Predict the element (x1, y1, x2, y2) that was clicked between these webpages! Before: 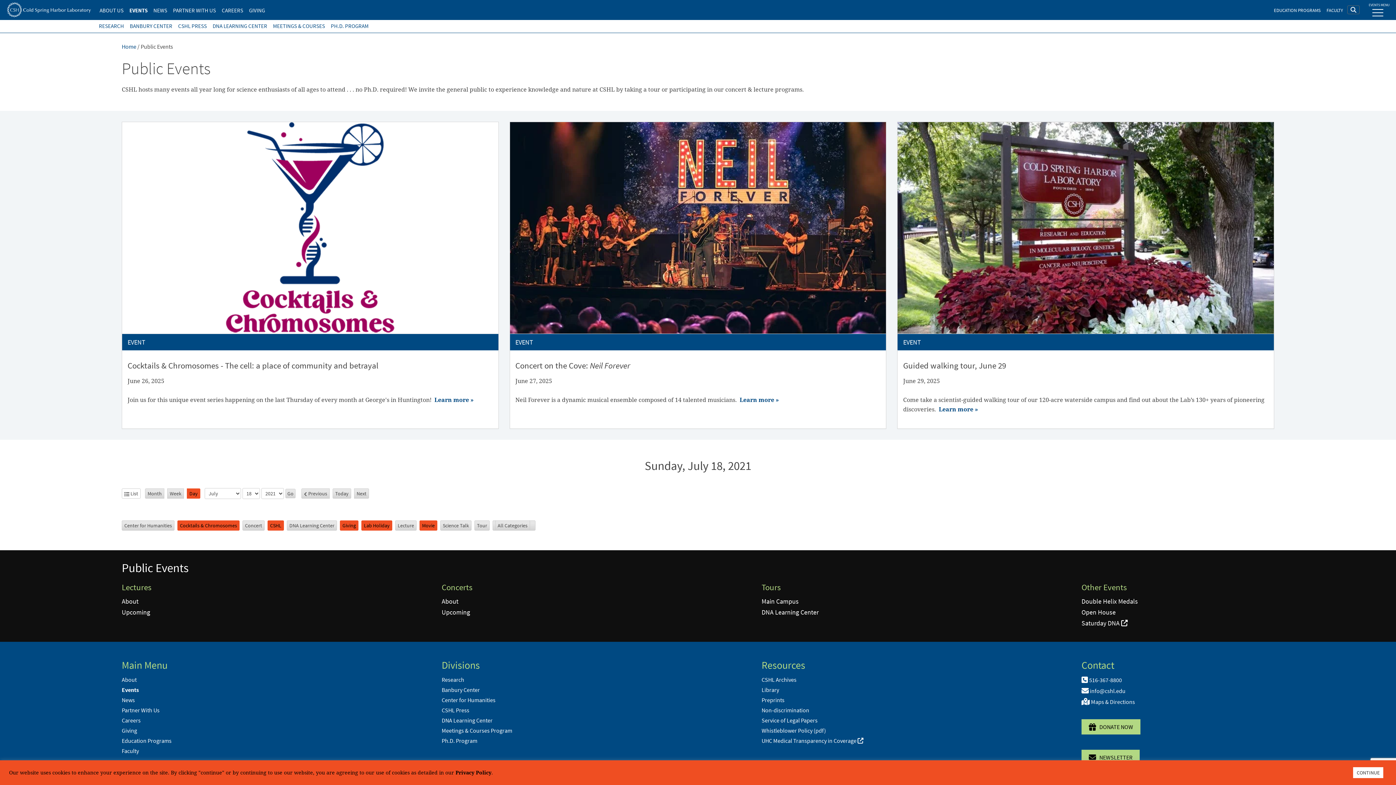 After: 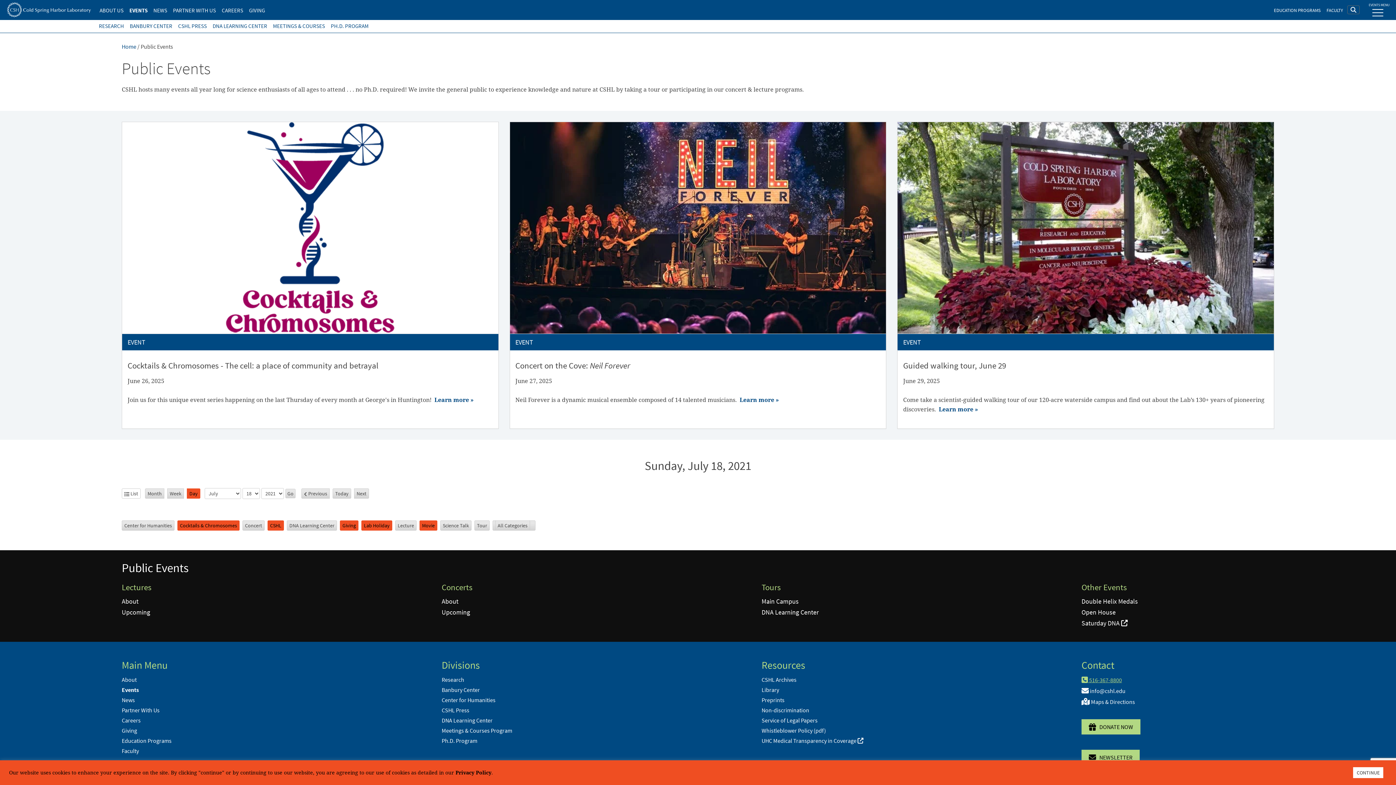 Action: label:  516-367-8800 bbox: (1081, 676, 1122, 683)